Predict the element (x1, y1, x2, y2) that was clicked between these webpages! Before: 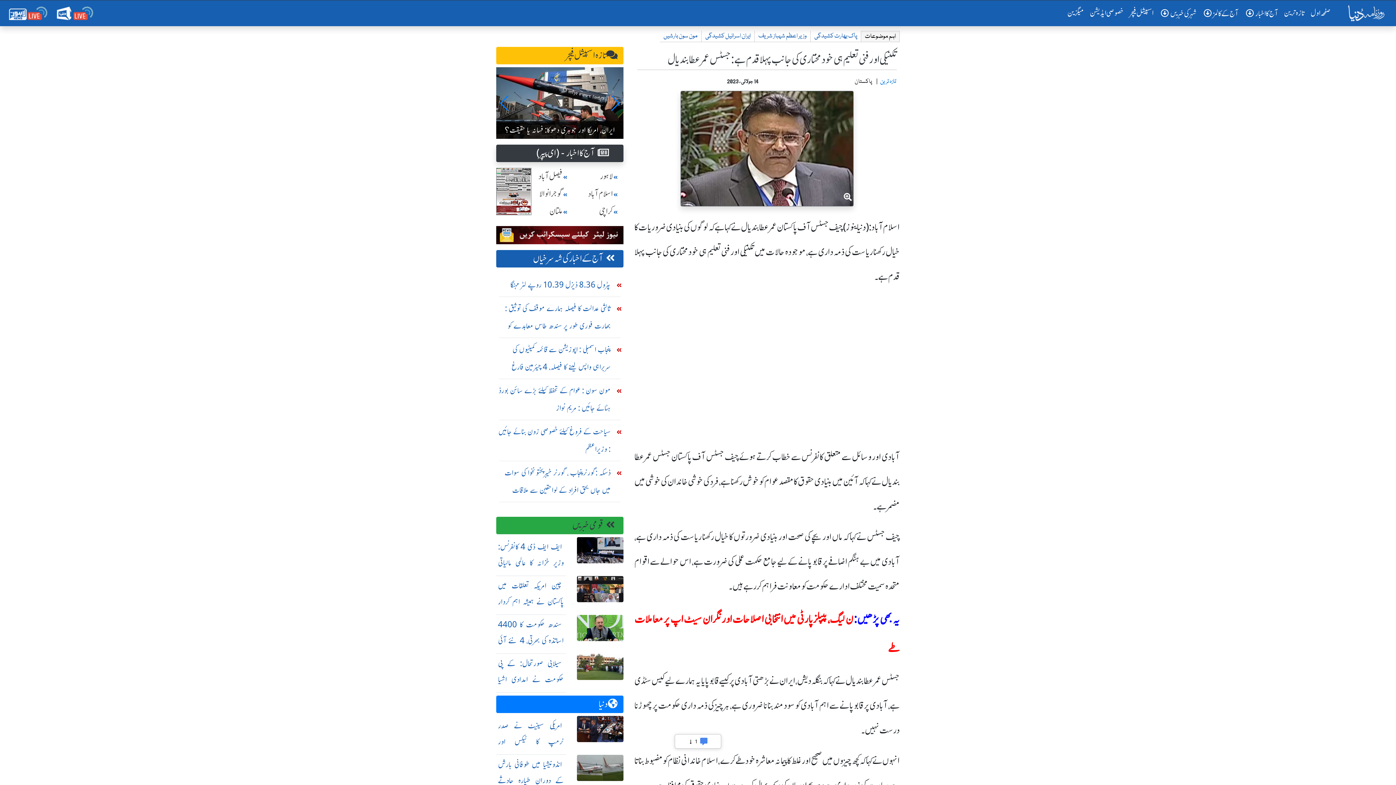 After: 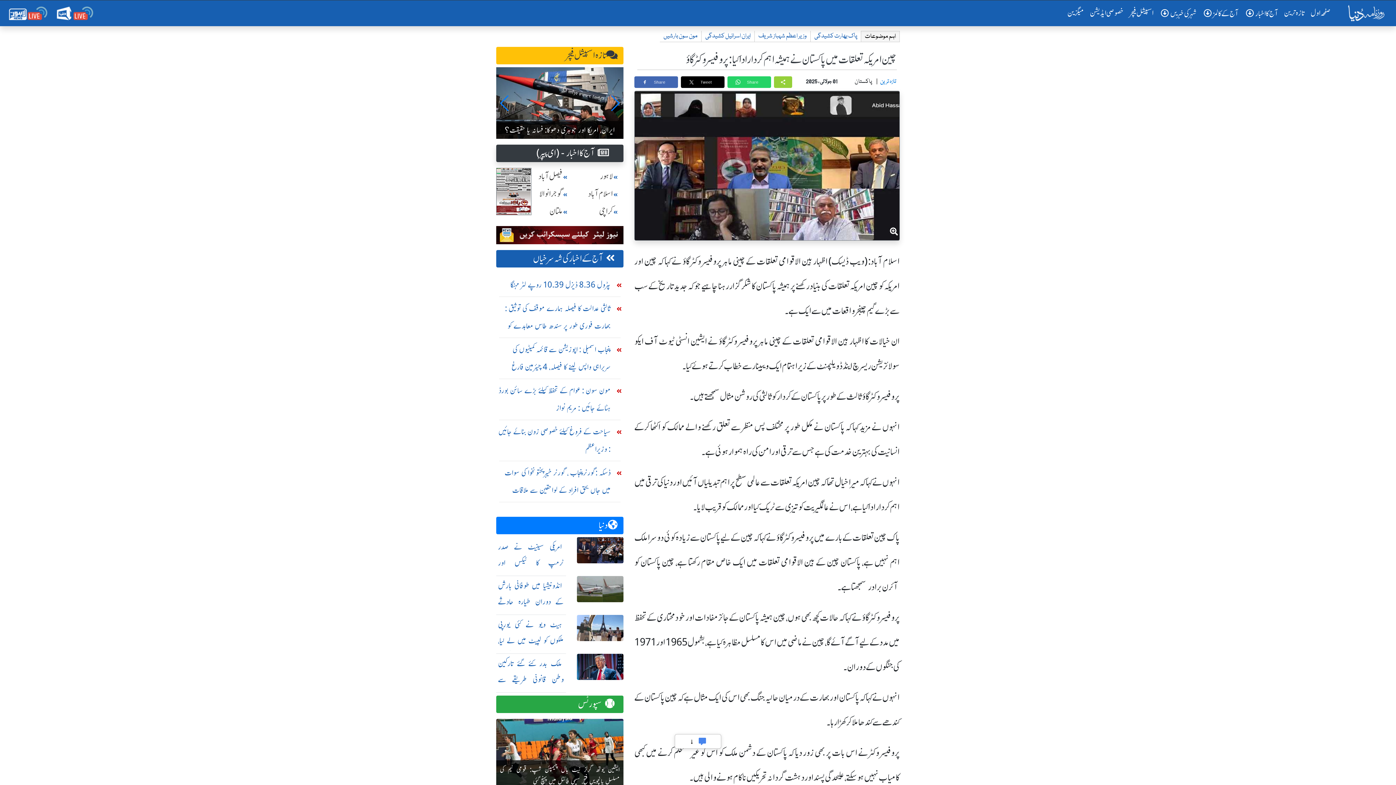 Action: bbox: (498, 579, 564, 624) label: چین امریکہ تعلقات میں پاکستان نے ہمیشہ اہم کردار ادا کیا: پروفیسر وکٹر گاؤ